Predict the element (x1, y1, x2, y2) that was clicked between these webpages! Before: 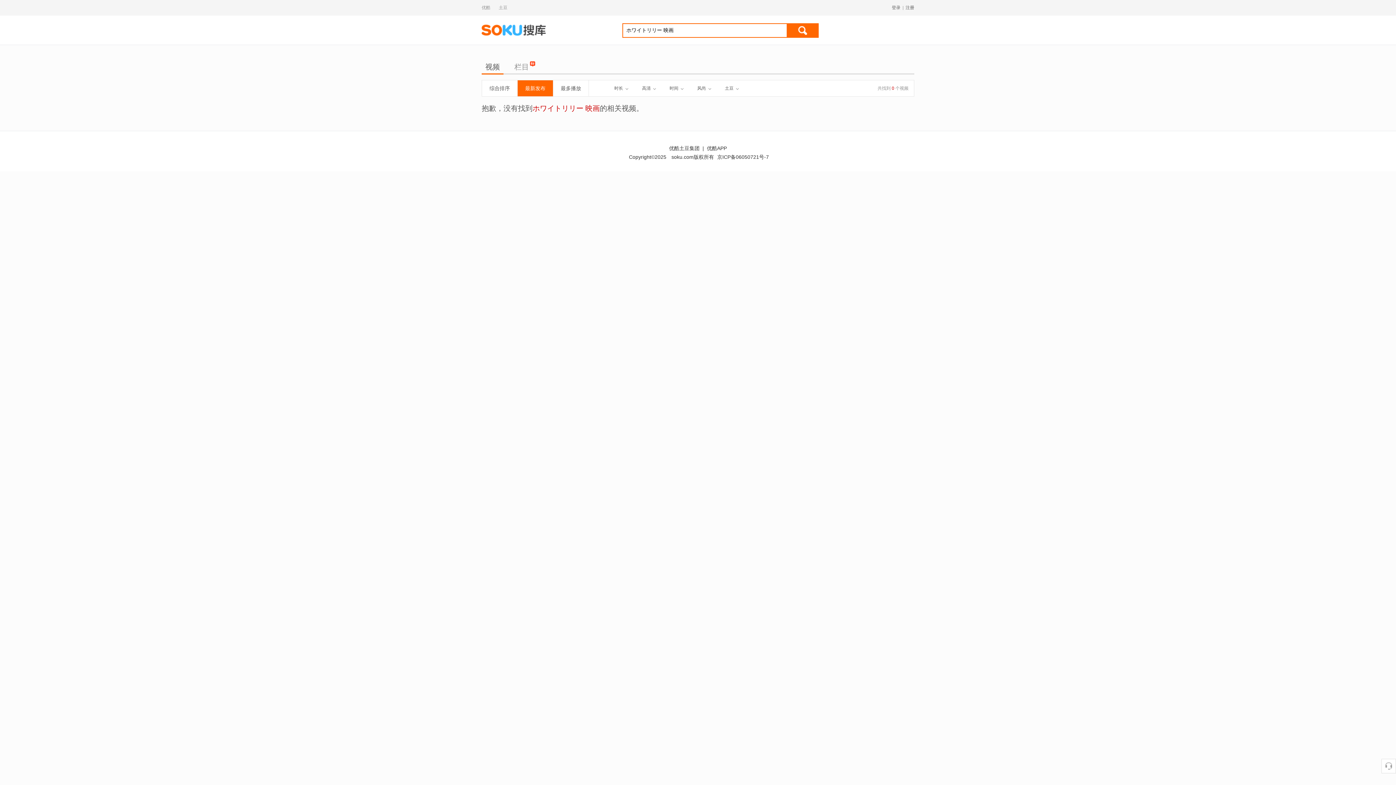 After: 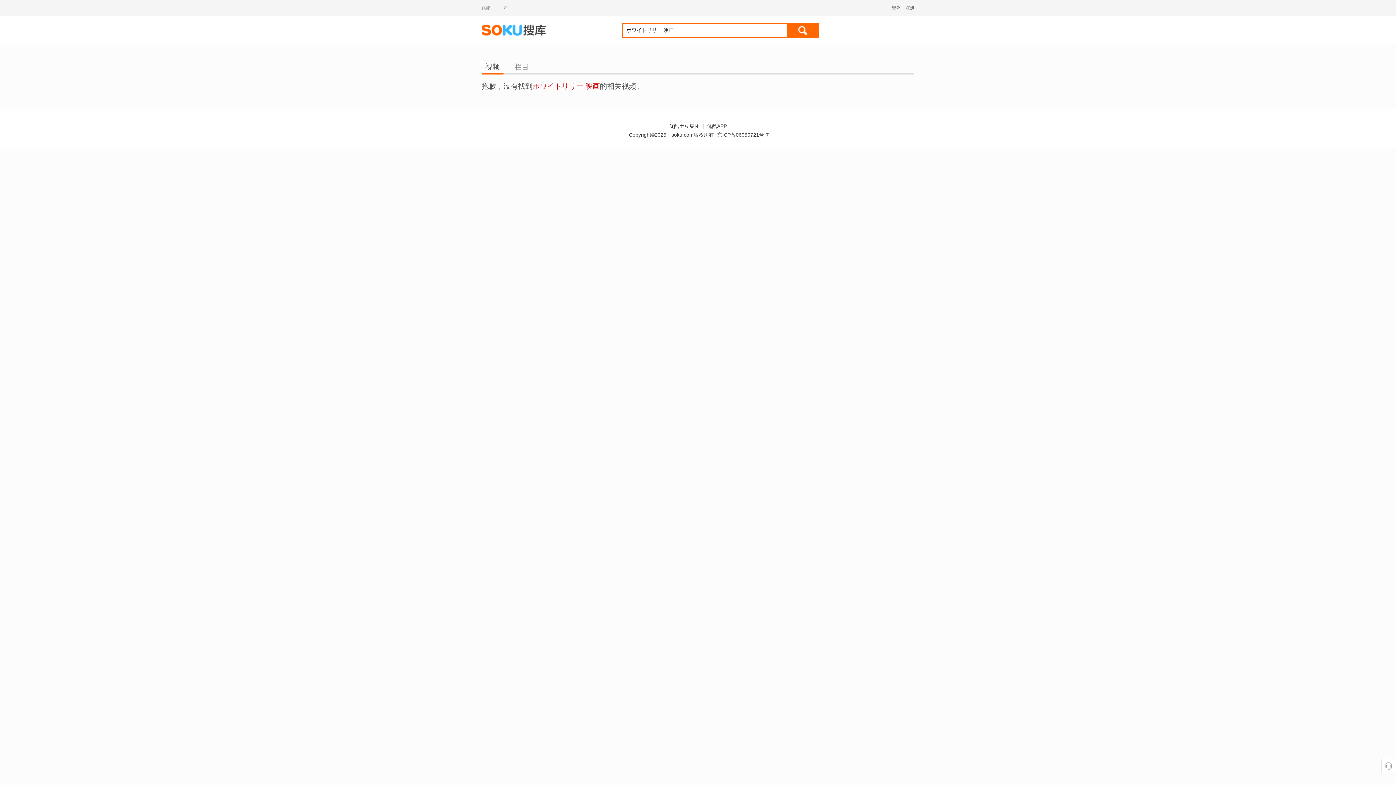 Action: bbox: (481, 59, 503, 74) label: 视频